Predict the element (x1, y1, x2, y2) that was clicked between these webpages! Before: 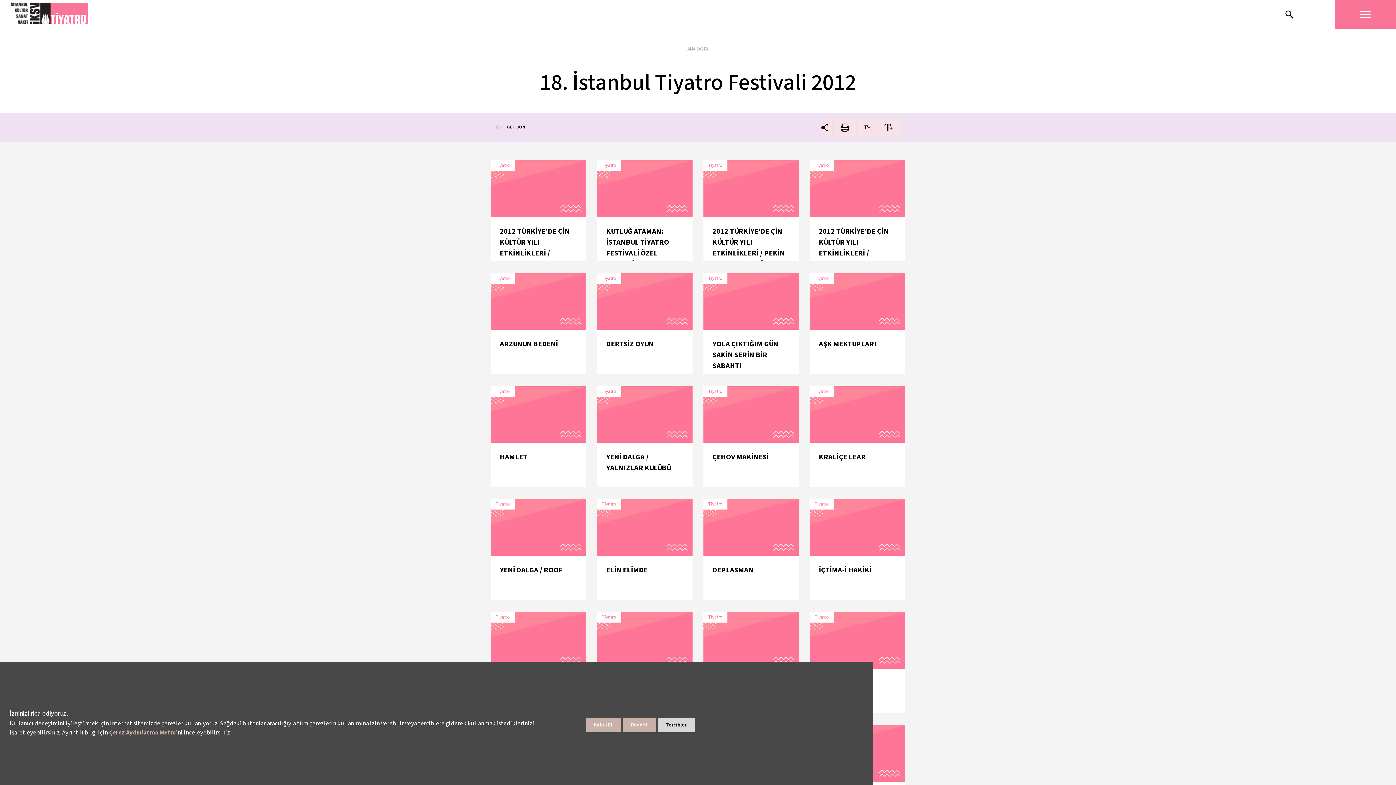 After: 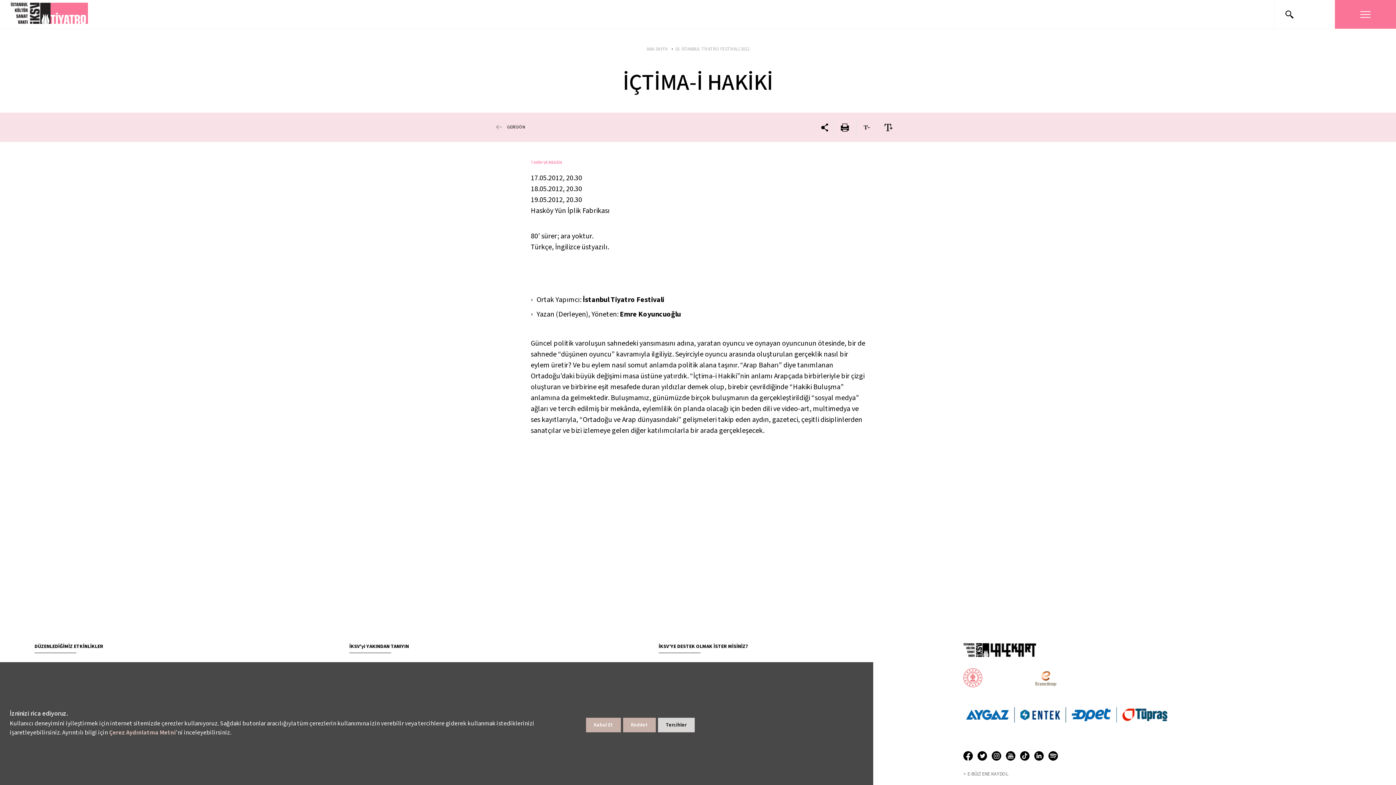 Action: bbox: (810, 499, 905, 555)